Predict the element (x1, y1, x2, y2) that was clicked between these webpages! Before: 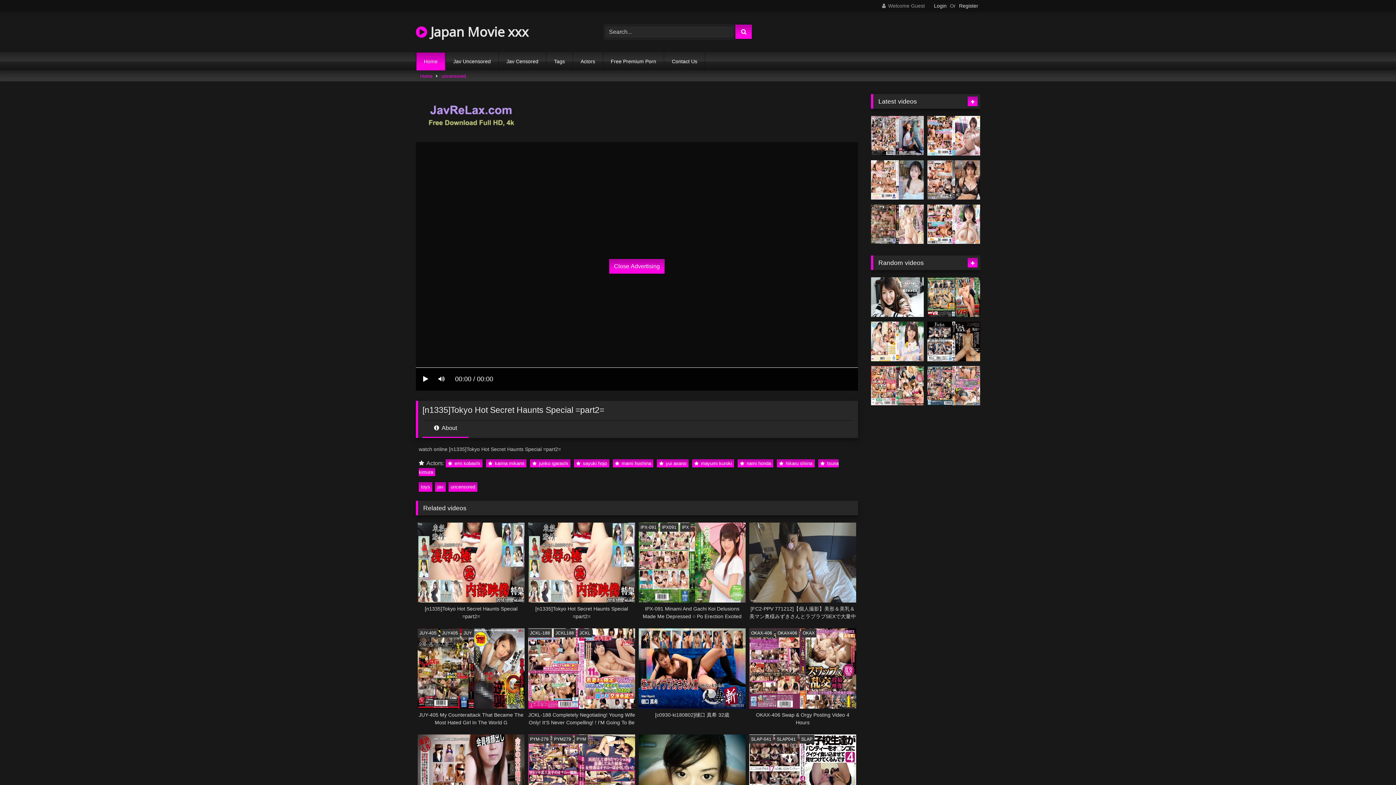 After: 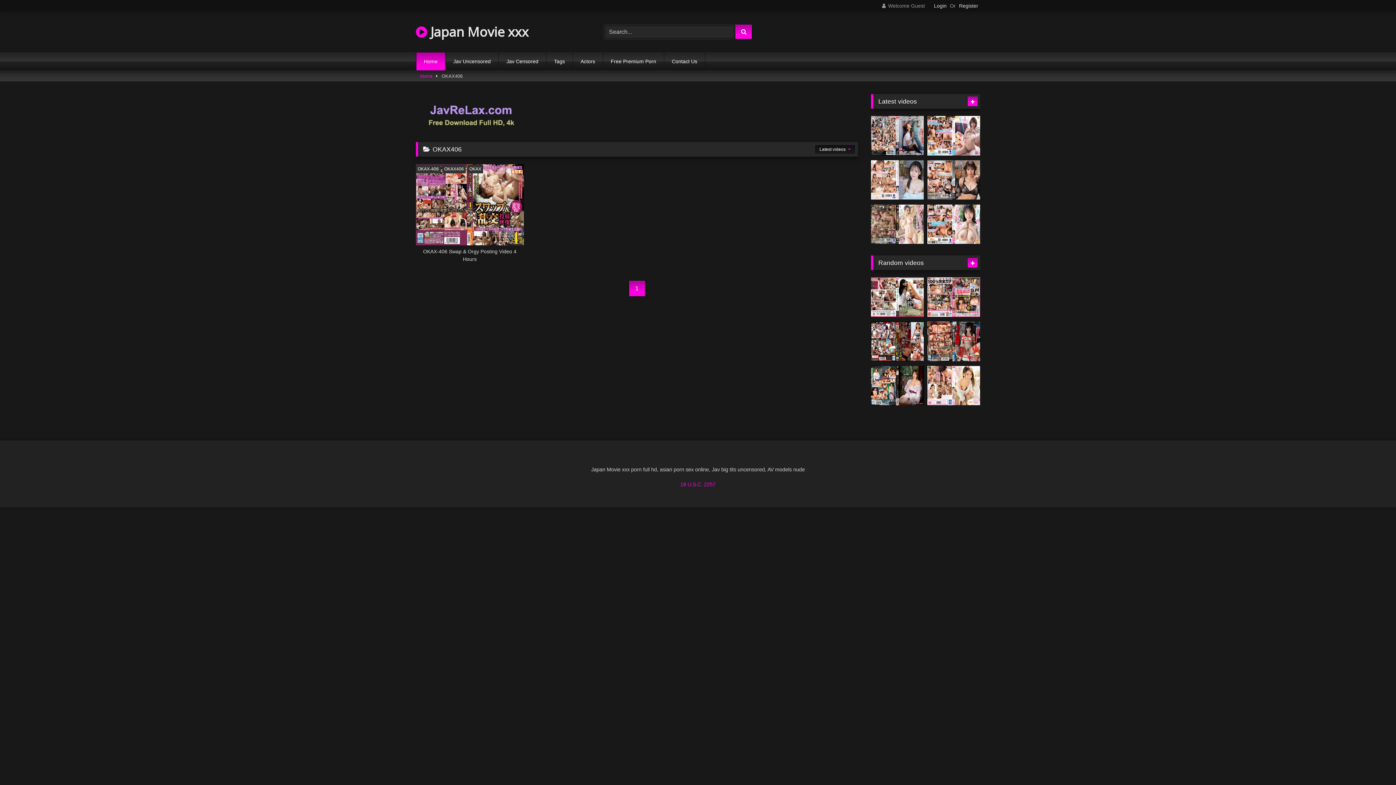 Action: bbox: (776, 629, 799, 637) label: OKAX406